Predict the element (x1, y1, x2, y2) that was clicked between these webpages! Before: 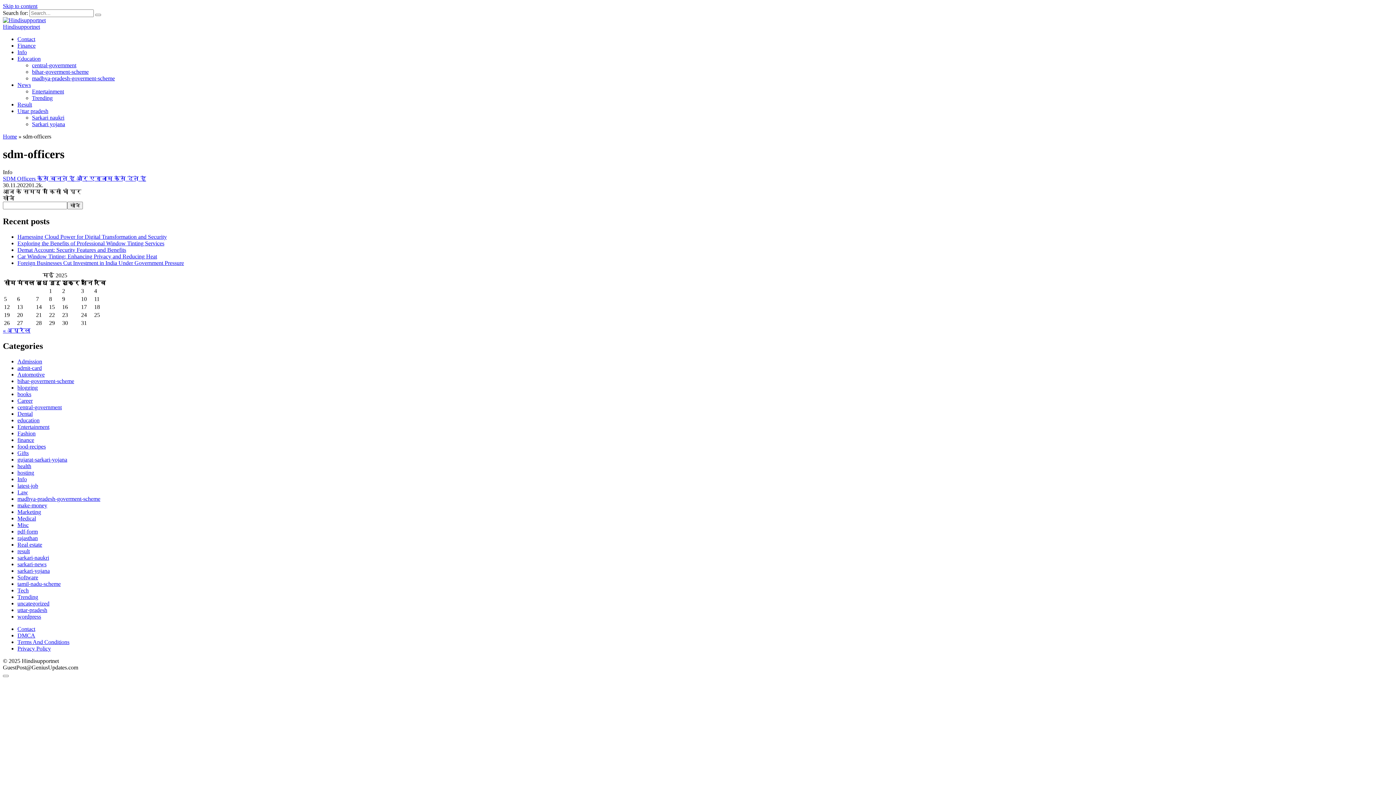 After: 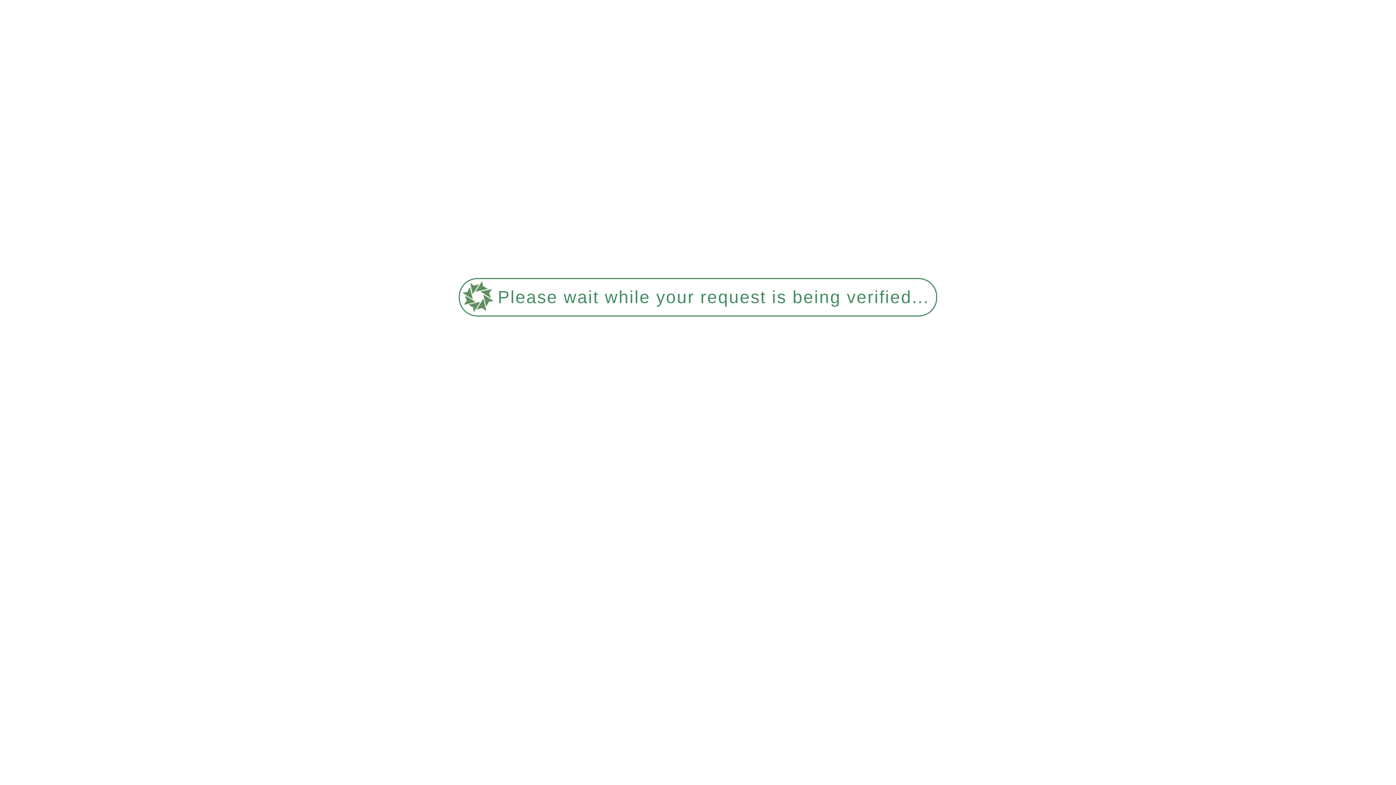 Action: bbox: (17, 436, 34, 443) label: finance